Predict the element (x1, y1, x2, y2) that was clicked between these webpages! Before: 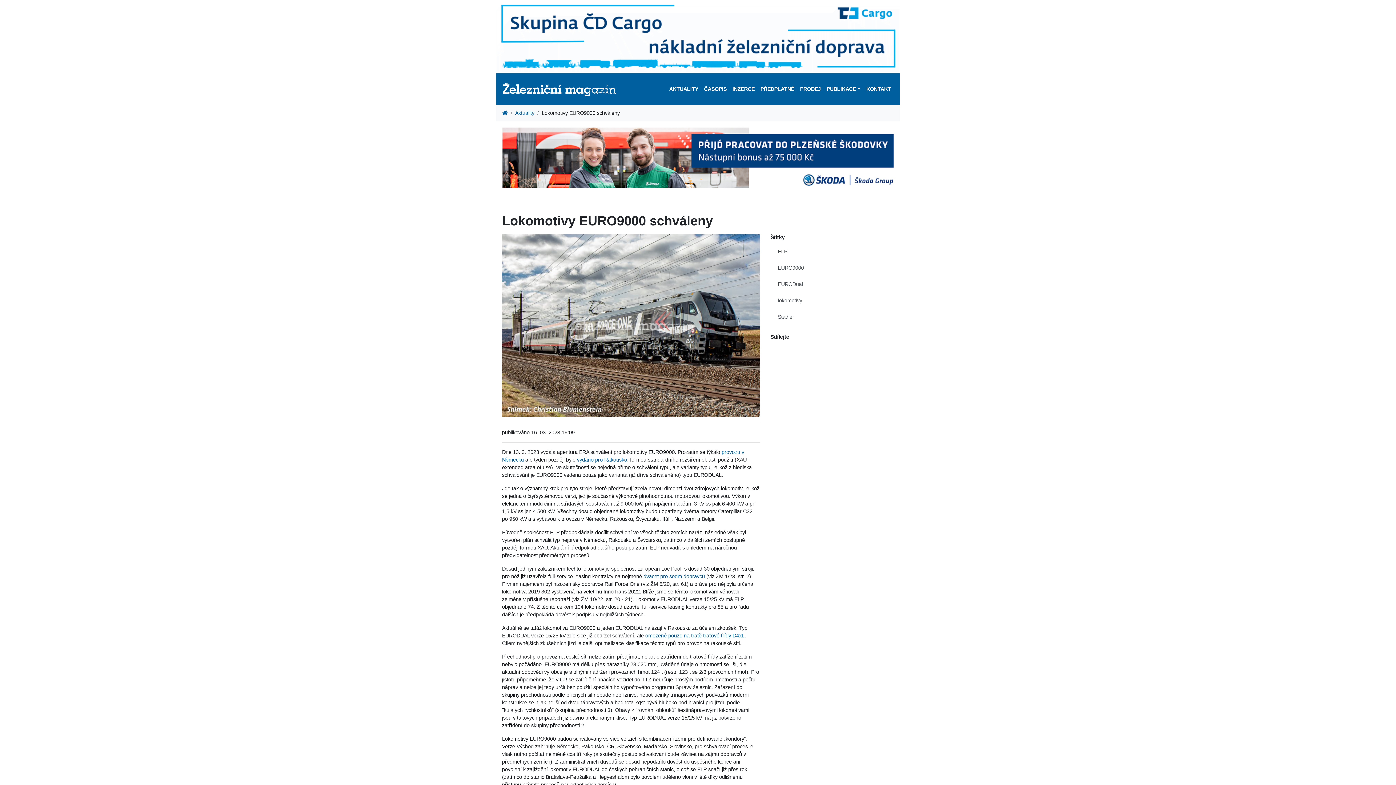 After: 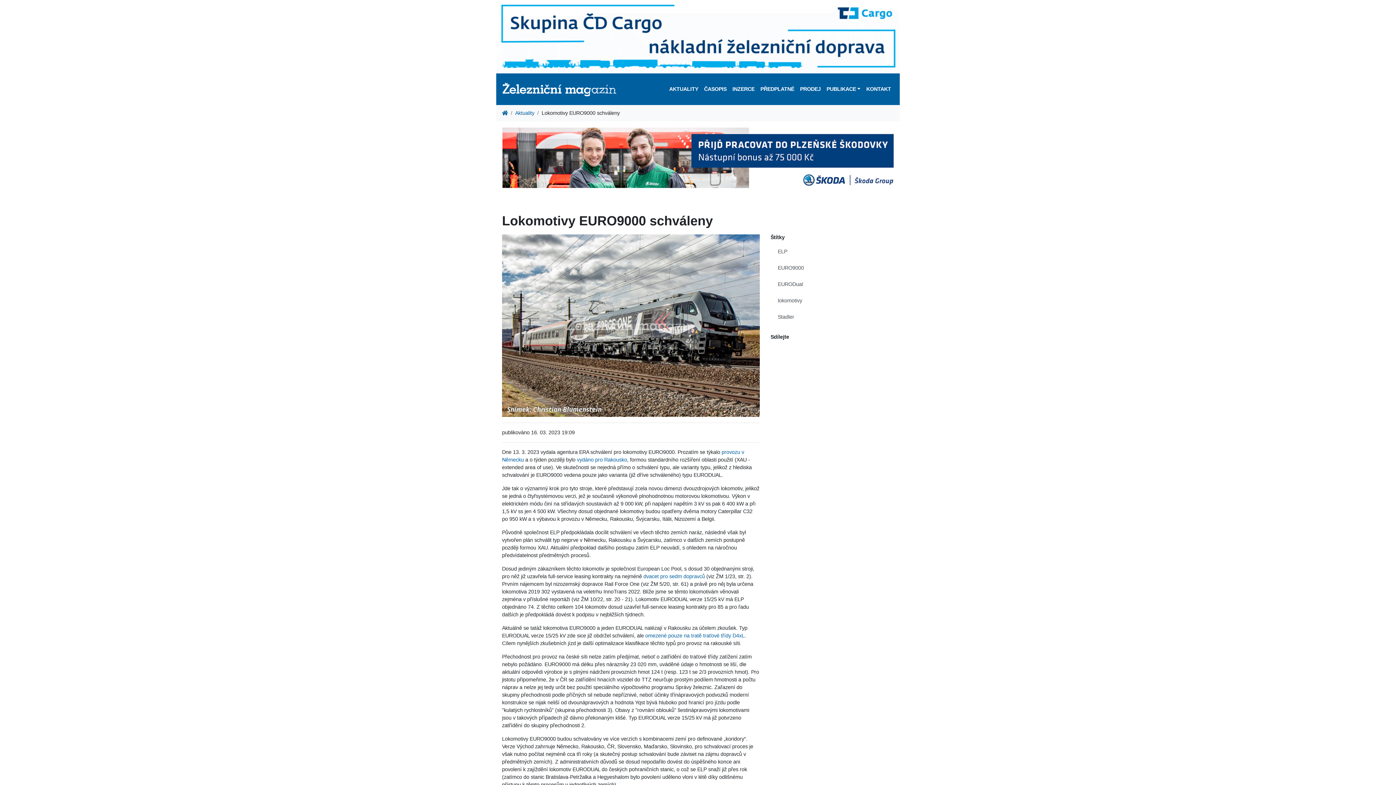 Action: bbox: (496, 155, 900, 161)